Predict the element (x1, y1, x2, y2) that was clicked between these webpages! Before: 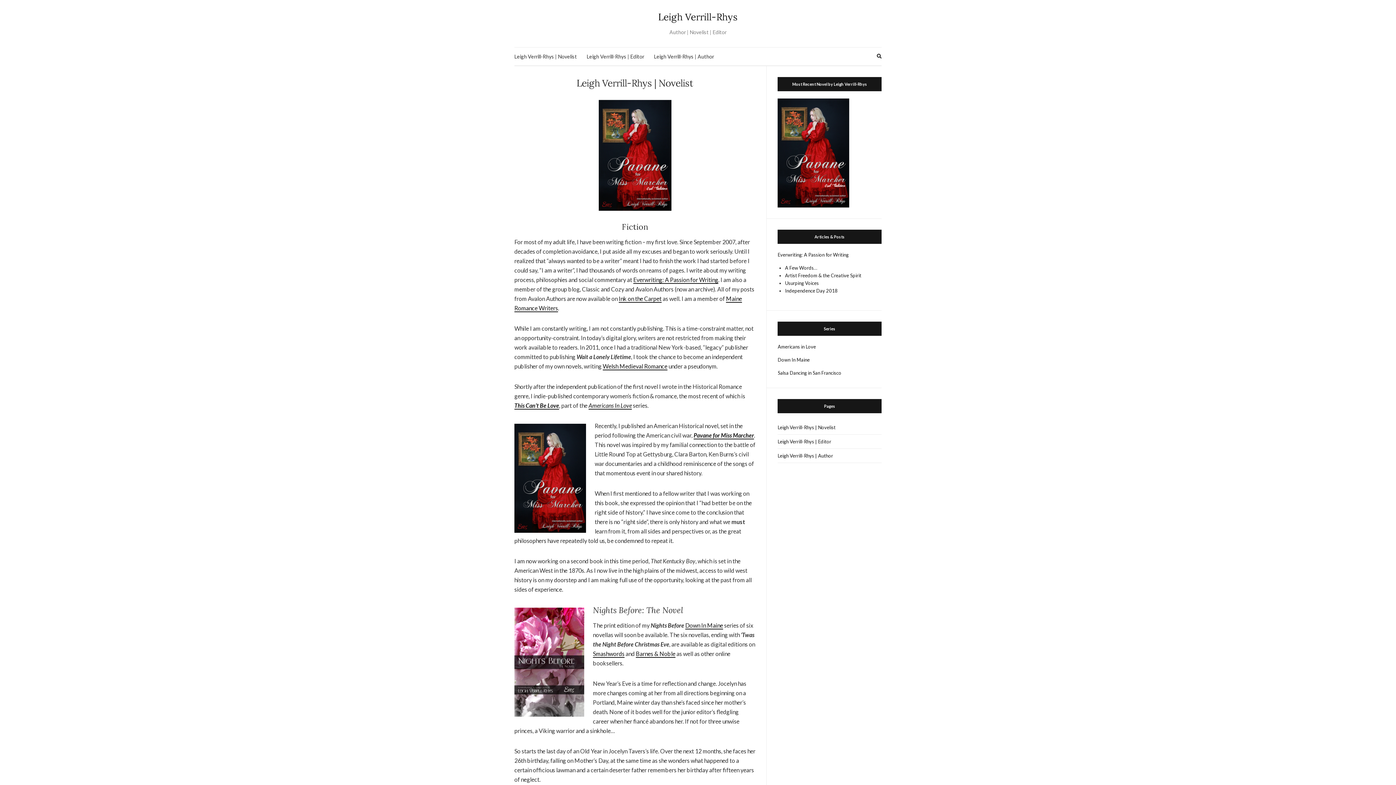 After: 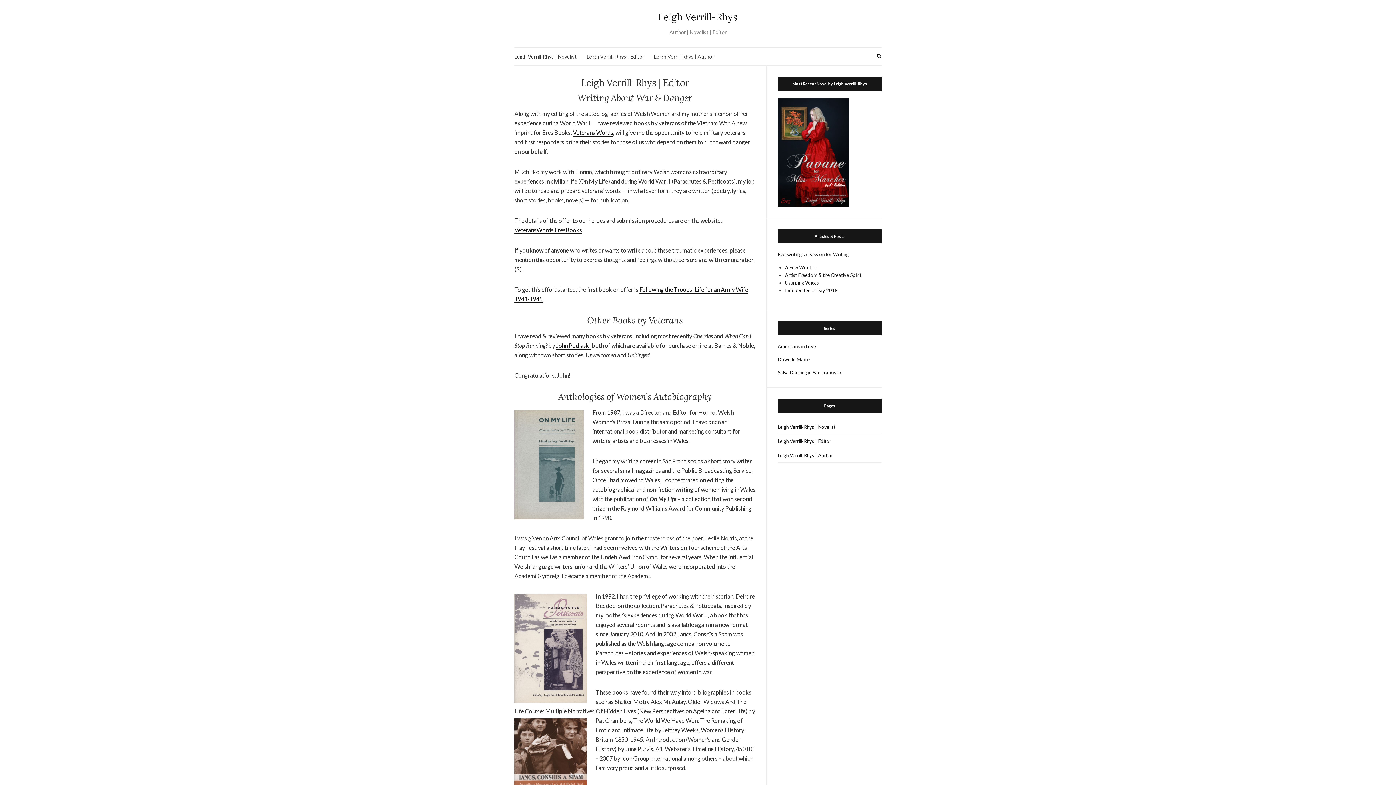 Action: label: Leigh Verrill-Rhys | Editor bbox: (777, 435, 881, 449)